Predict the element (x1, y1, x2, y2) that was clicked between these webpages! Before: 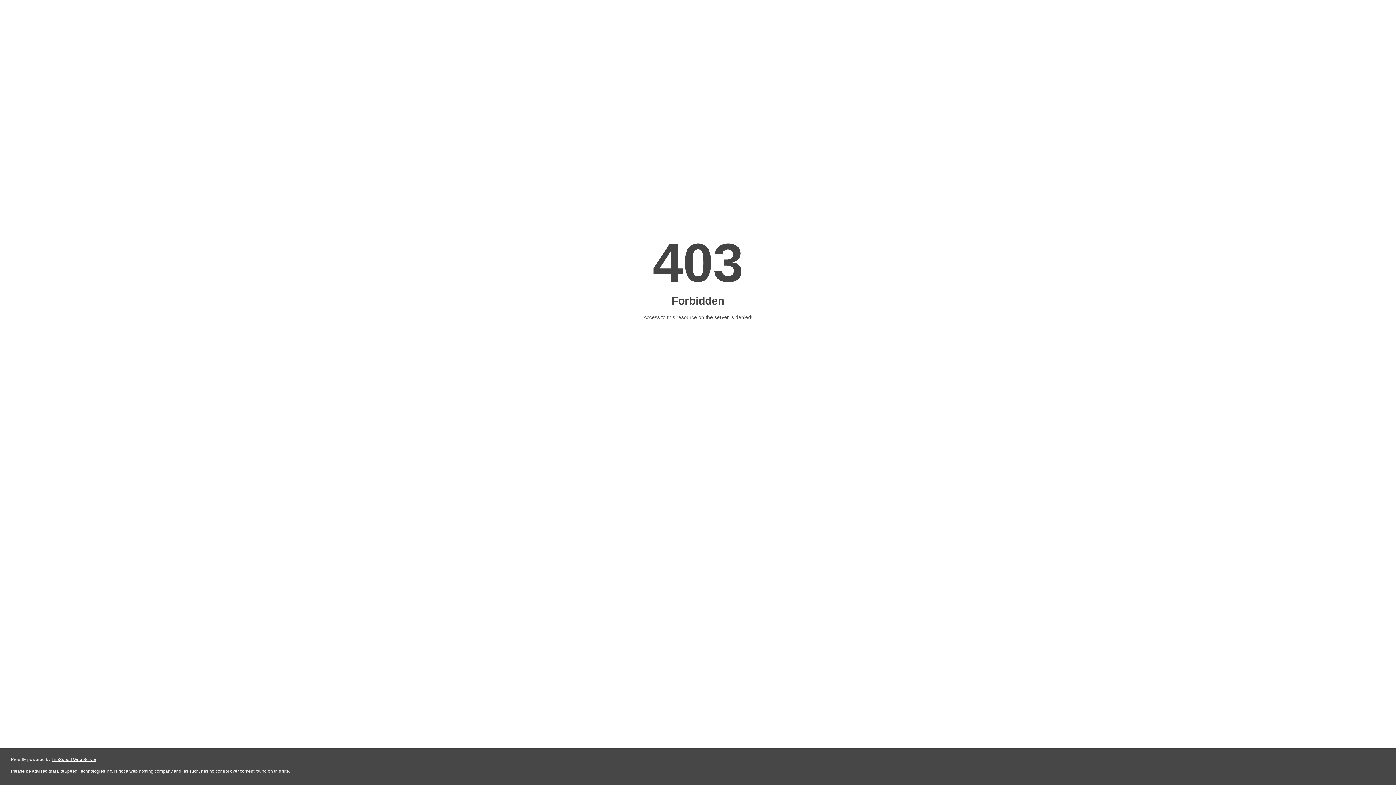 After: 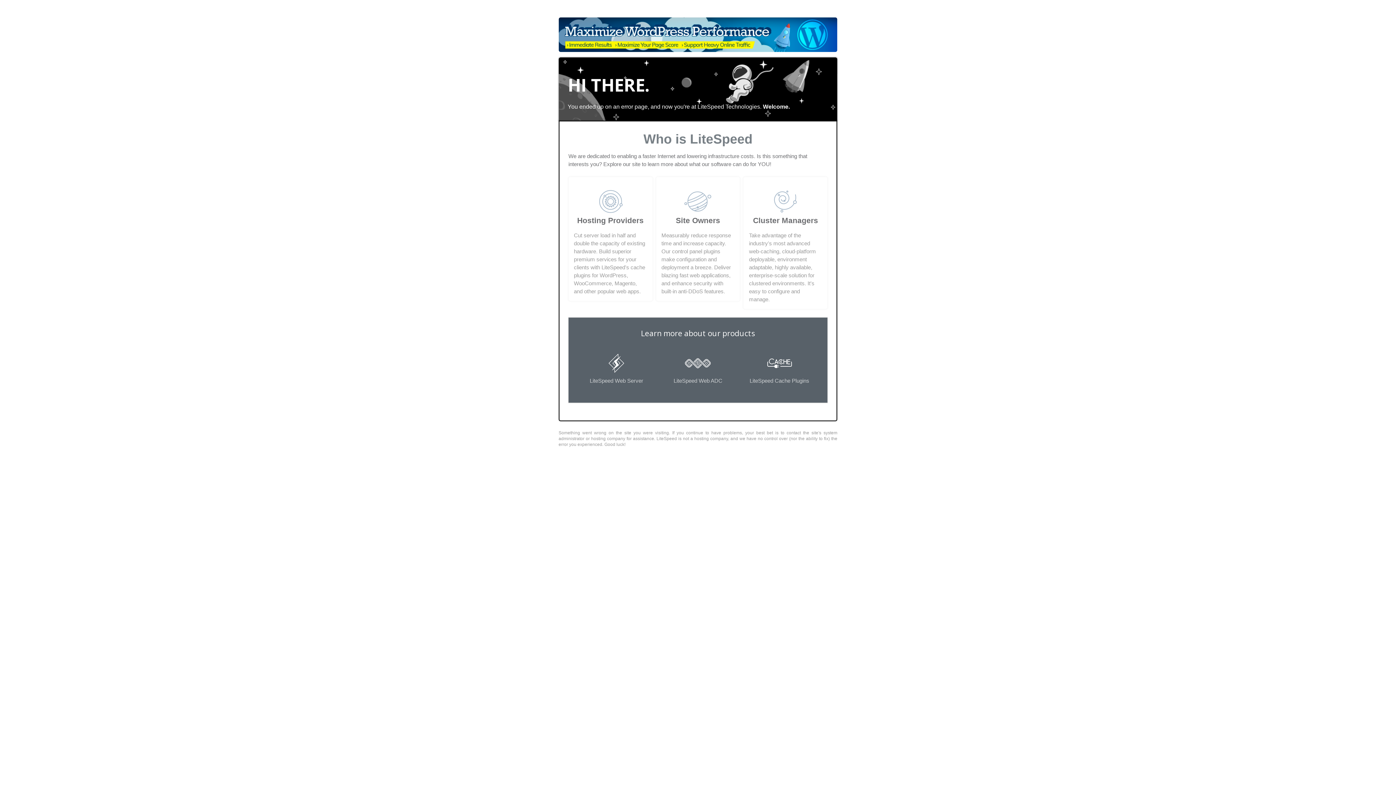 Action: label: LiteSpeed Web Server bbox: (51, 757, 96, 762)